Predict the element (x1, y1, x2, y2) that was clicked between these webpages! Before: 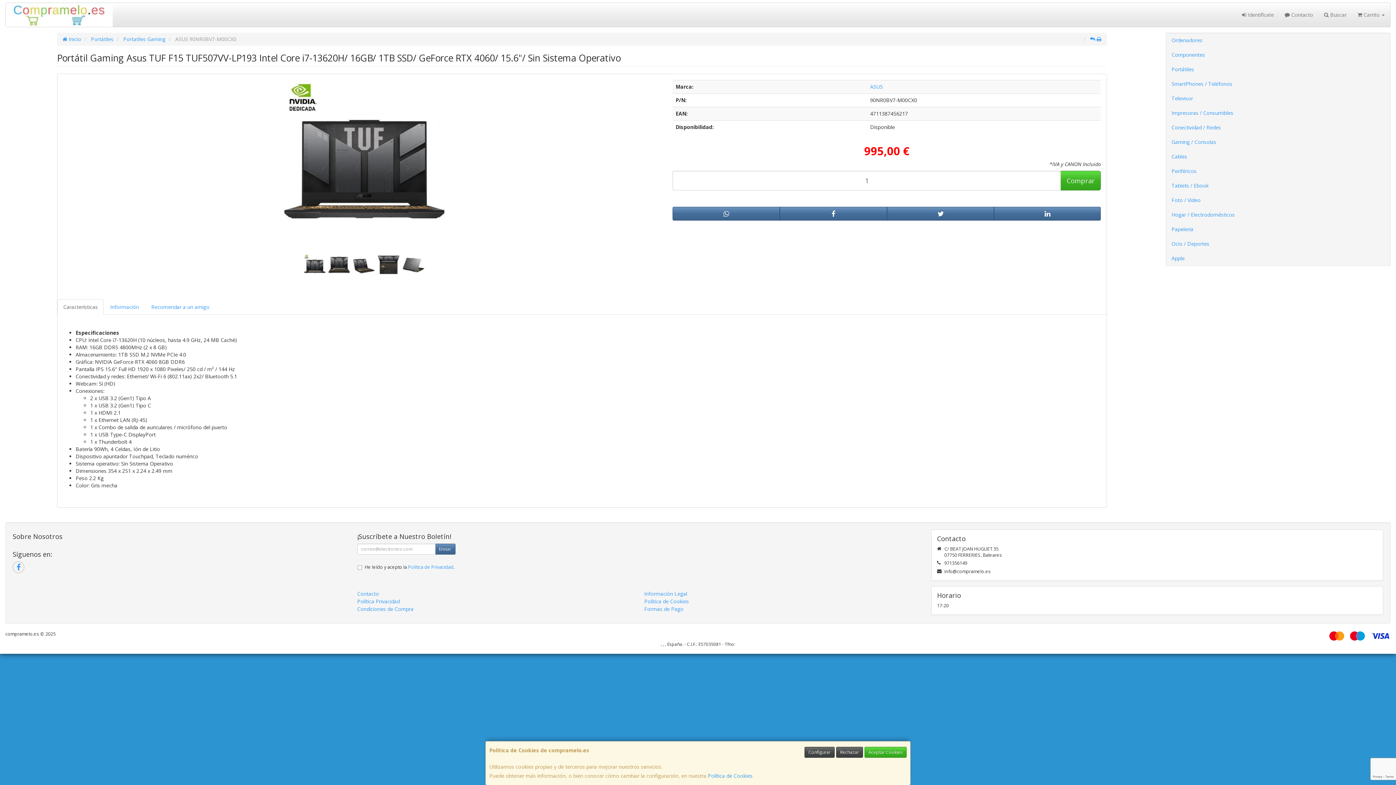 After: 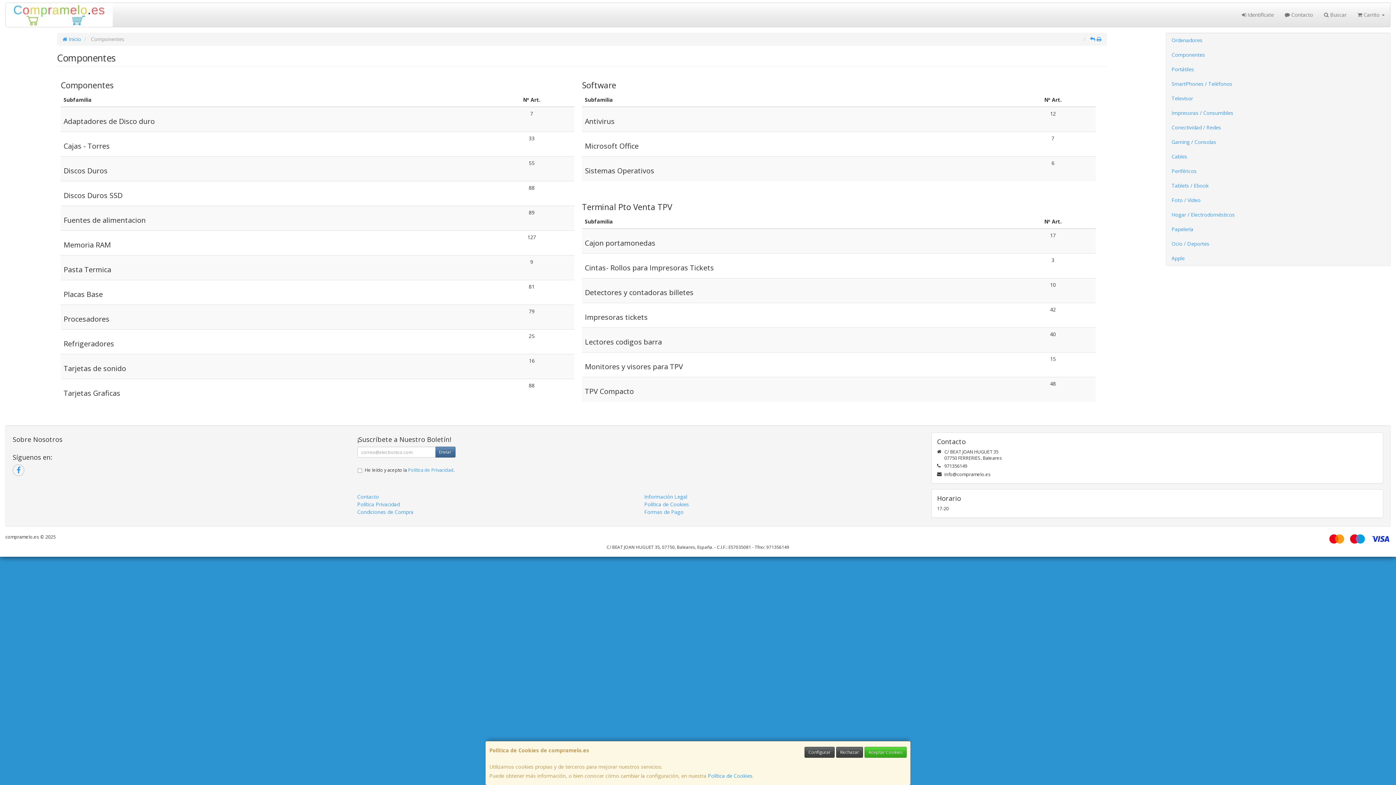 Action: label: Componentes bbox: (1166, 47, 1390, 62)